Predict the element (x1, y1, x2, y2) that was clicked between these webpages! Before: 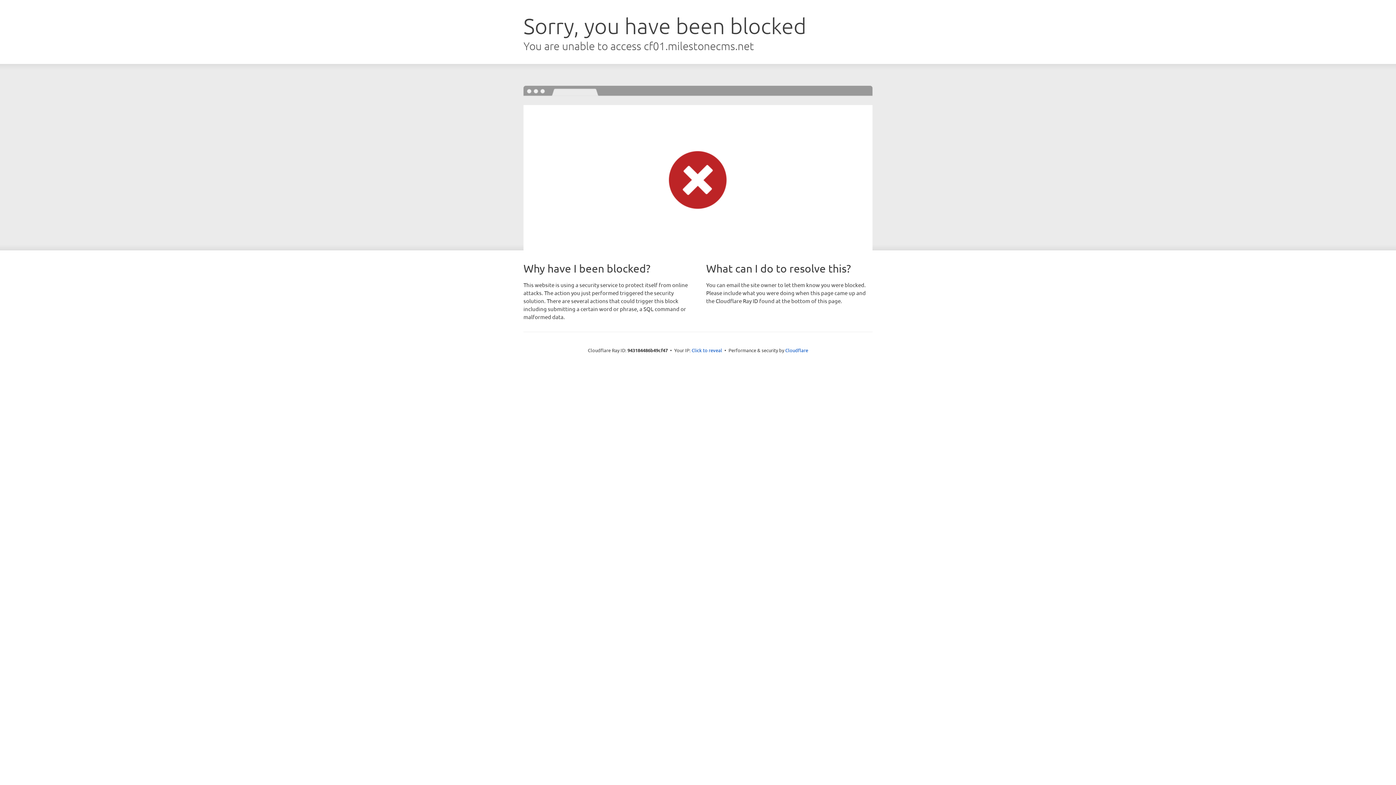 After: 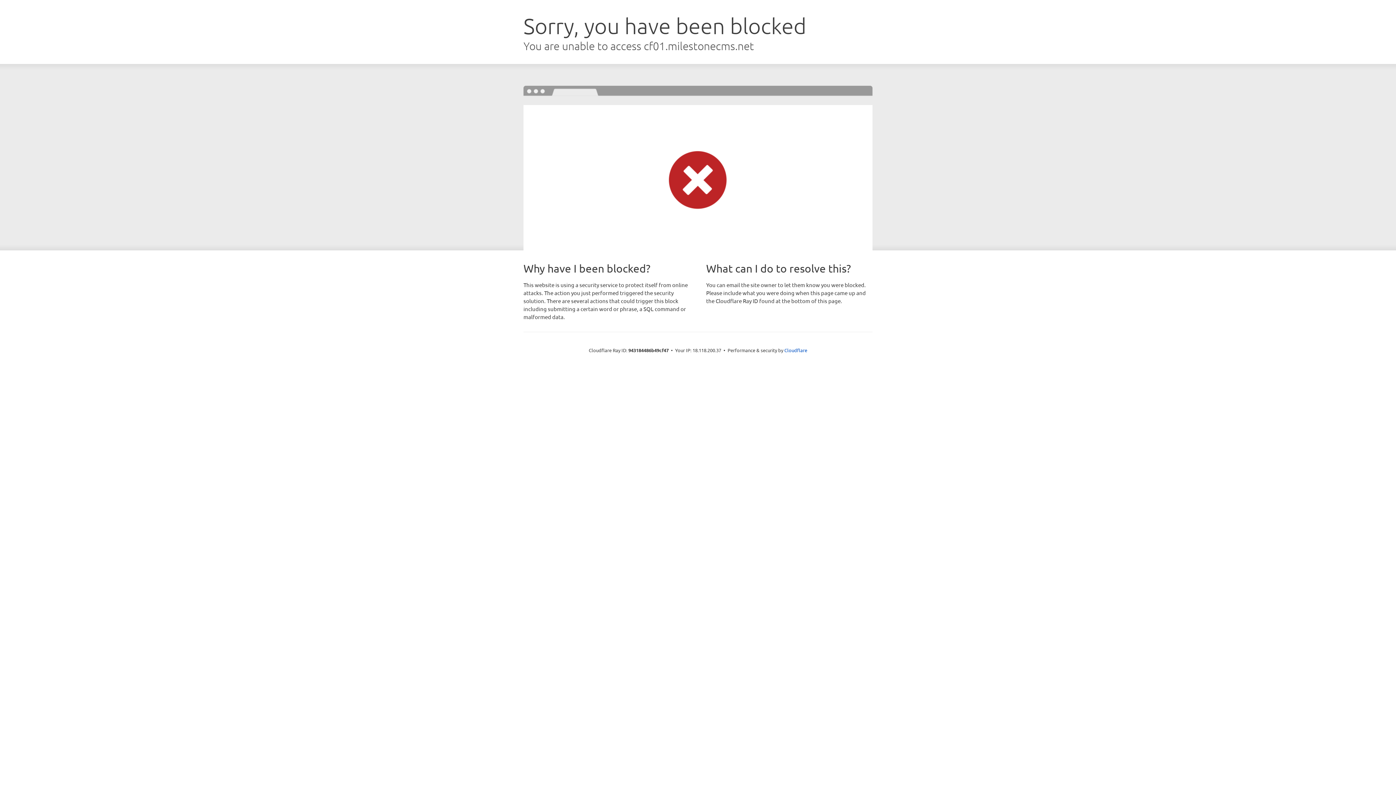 Action: bbox: (691, 346, 722, 353) label: Click to reveal